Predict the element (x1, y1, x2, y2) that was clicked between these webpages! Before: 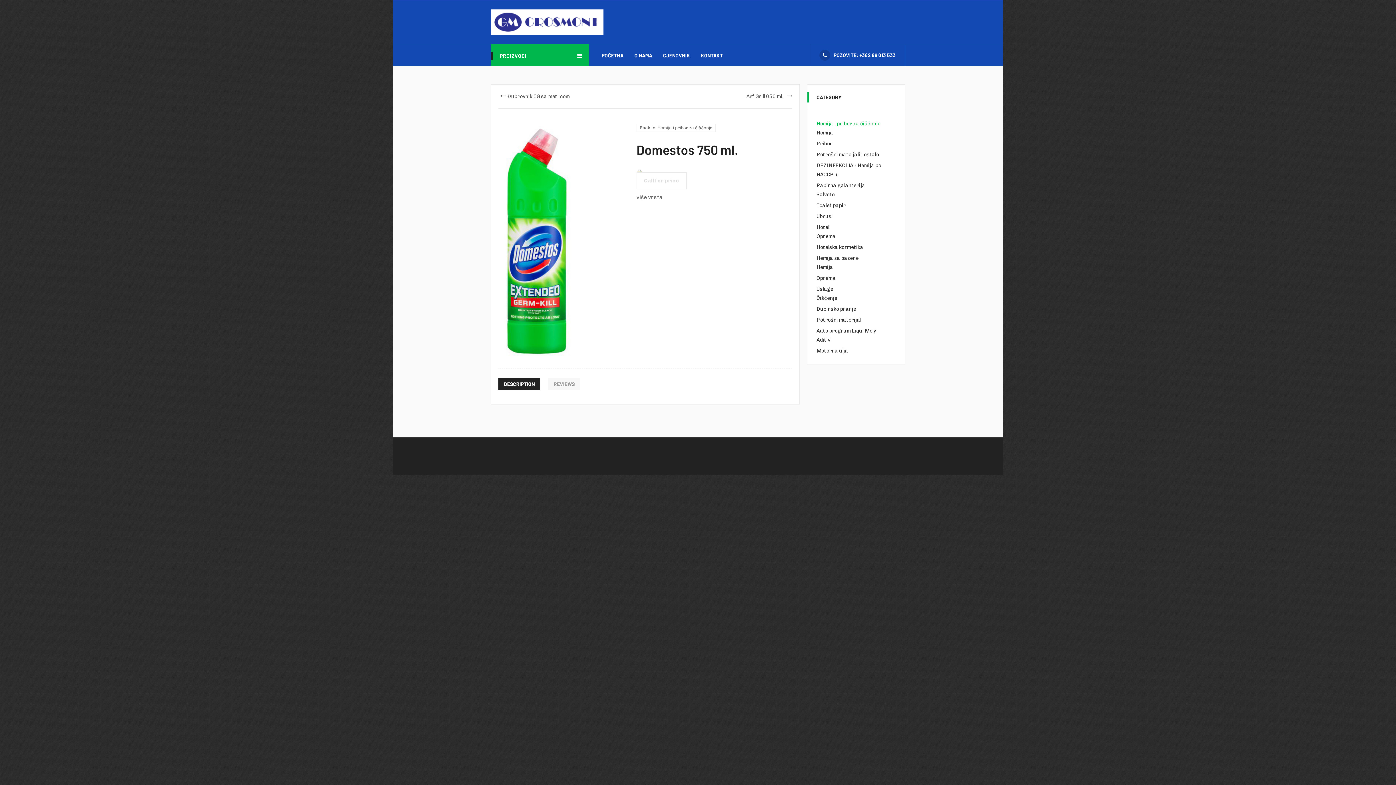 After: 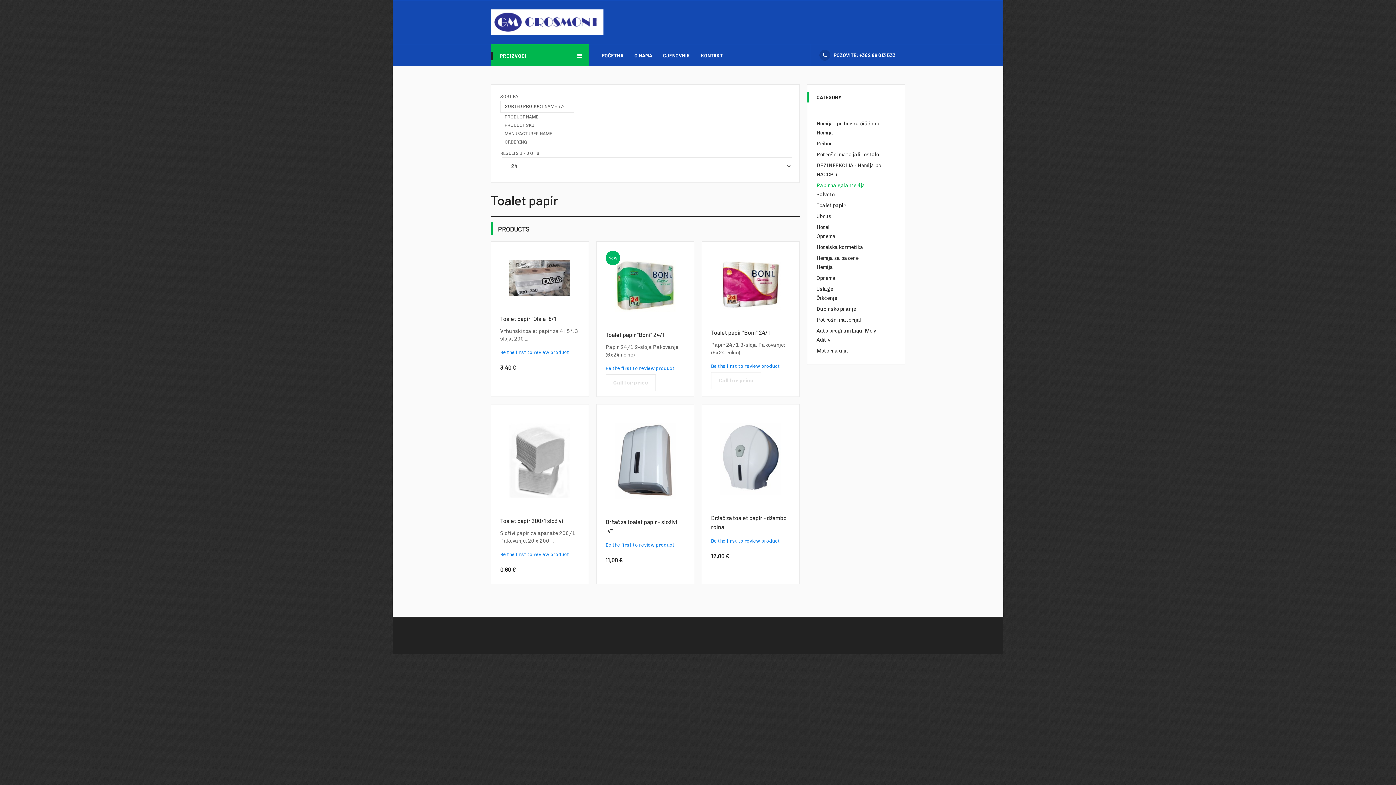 Action: bbox: (816, 202, 846, 208) label: Toalet papir